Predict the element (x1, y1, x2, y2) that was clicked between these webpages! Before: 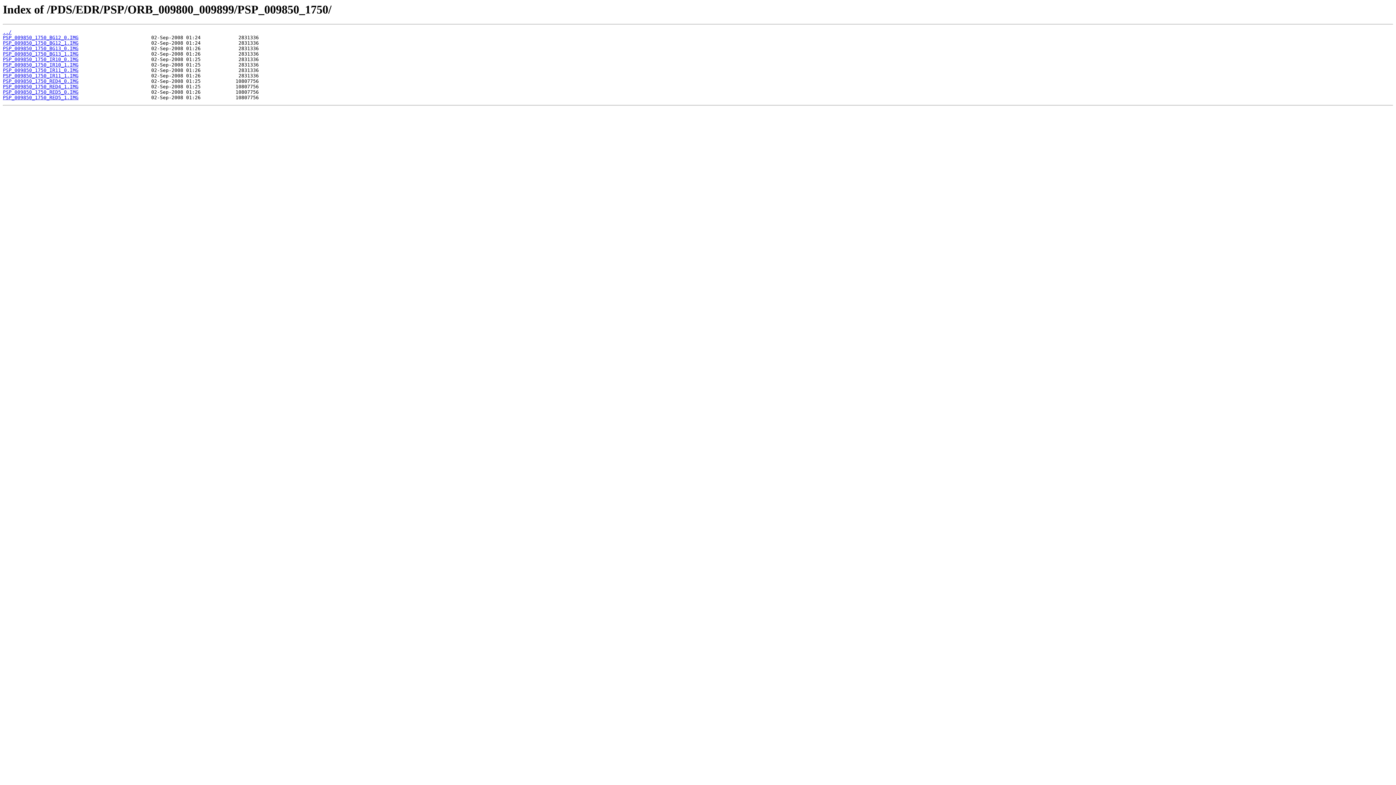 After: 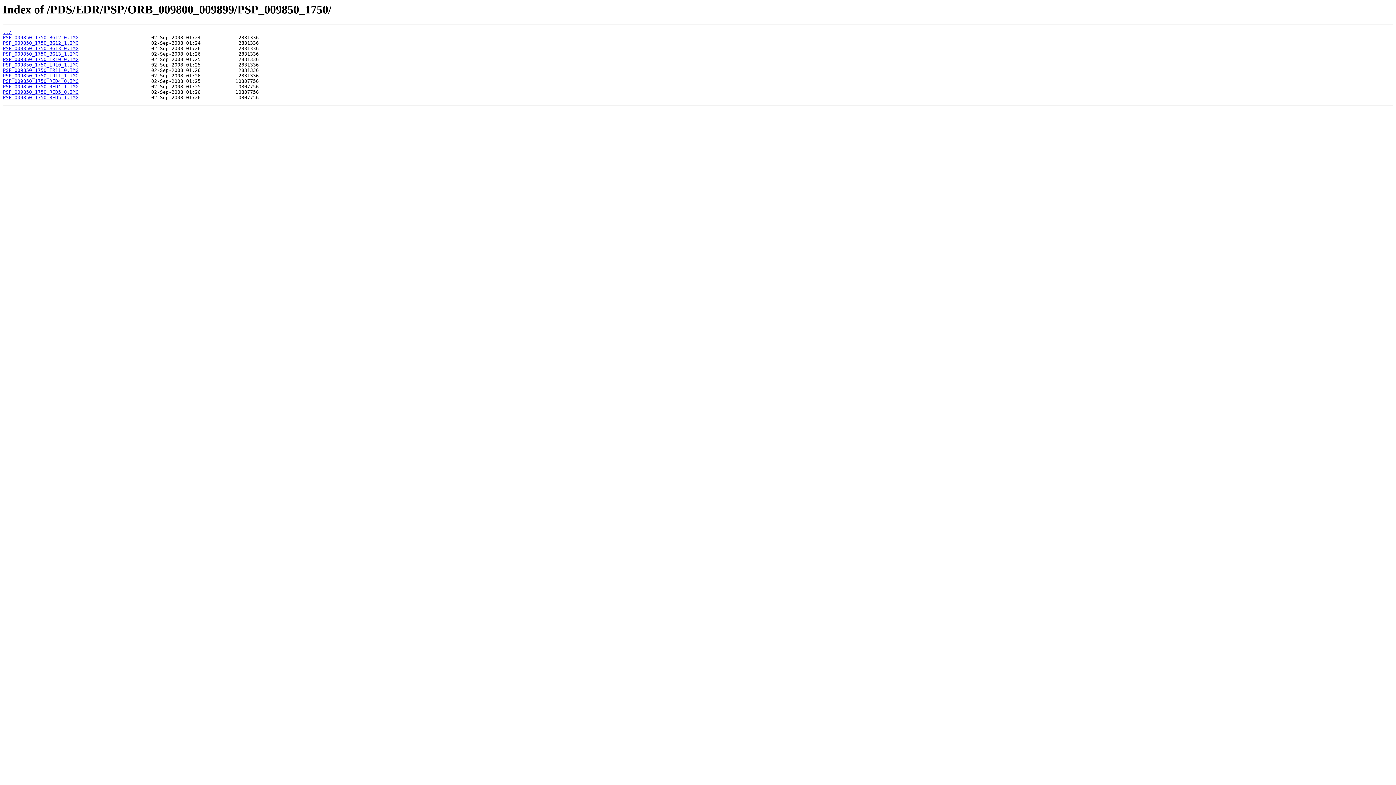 Action: label: PSP_009850_1750_BG13_0.IMG bbox: (2, 45, 78, 51)